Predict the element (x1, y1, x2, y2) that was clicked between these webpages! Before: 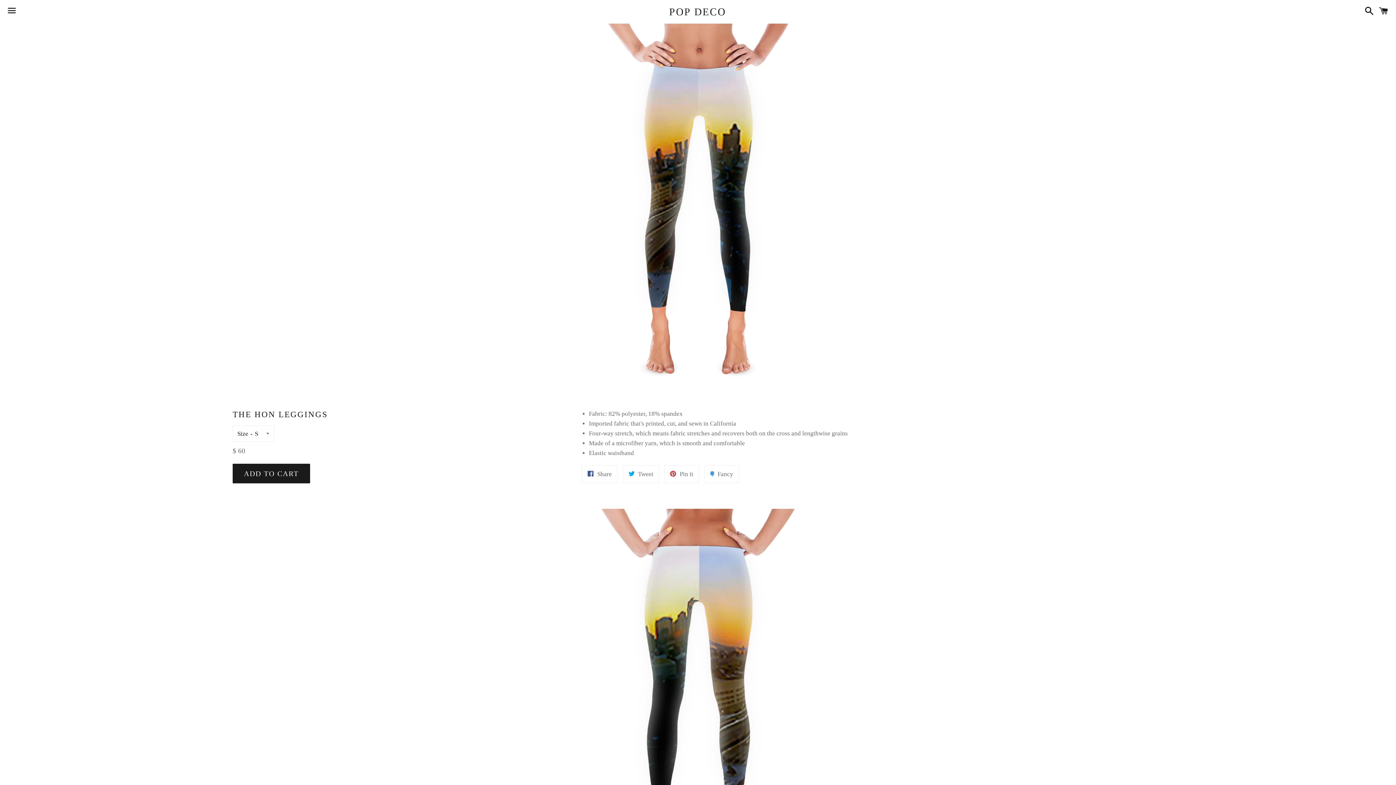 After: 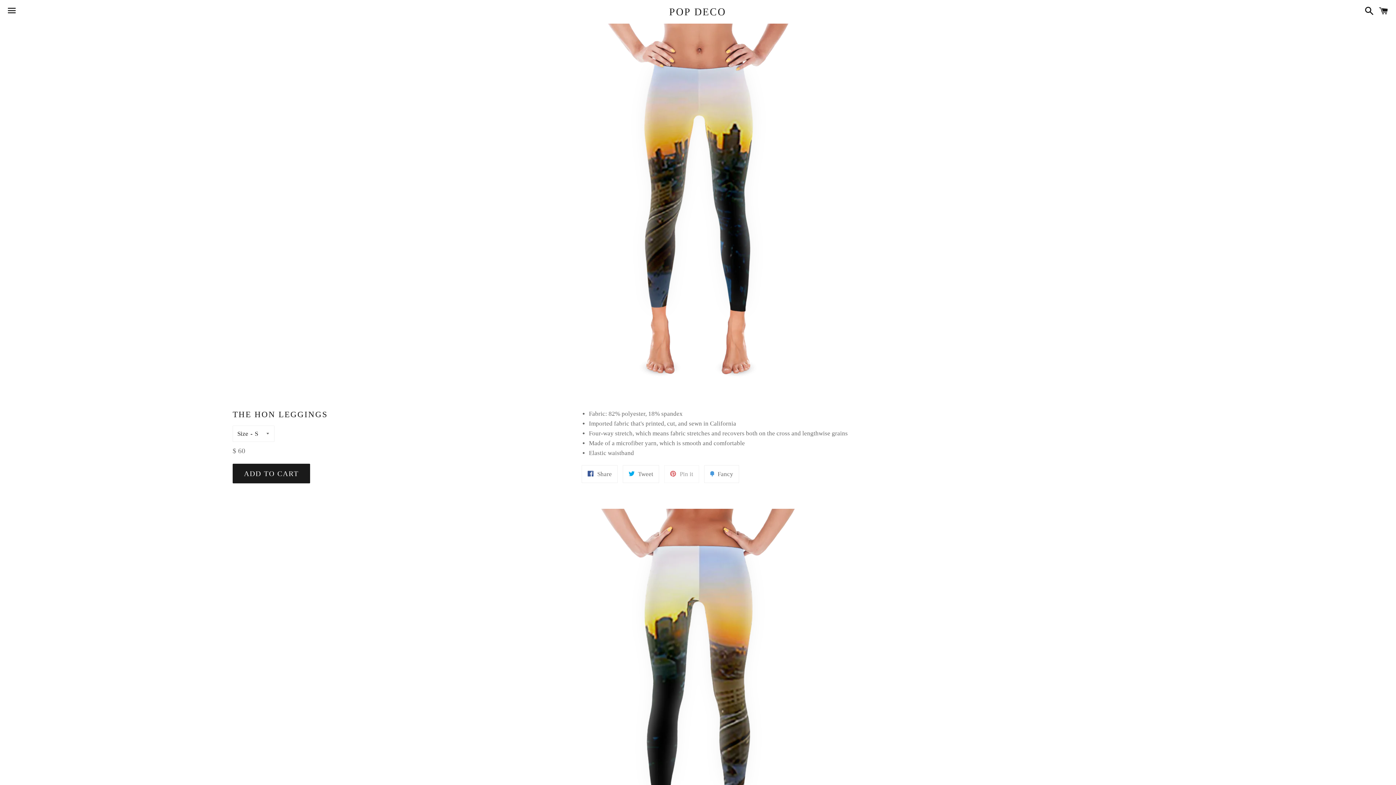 Action: bbox: (664, 465, 699, 483) label:  Pin it